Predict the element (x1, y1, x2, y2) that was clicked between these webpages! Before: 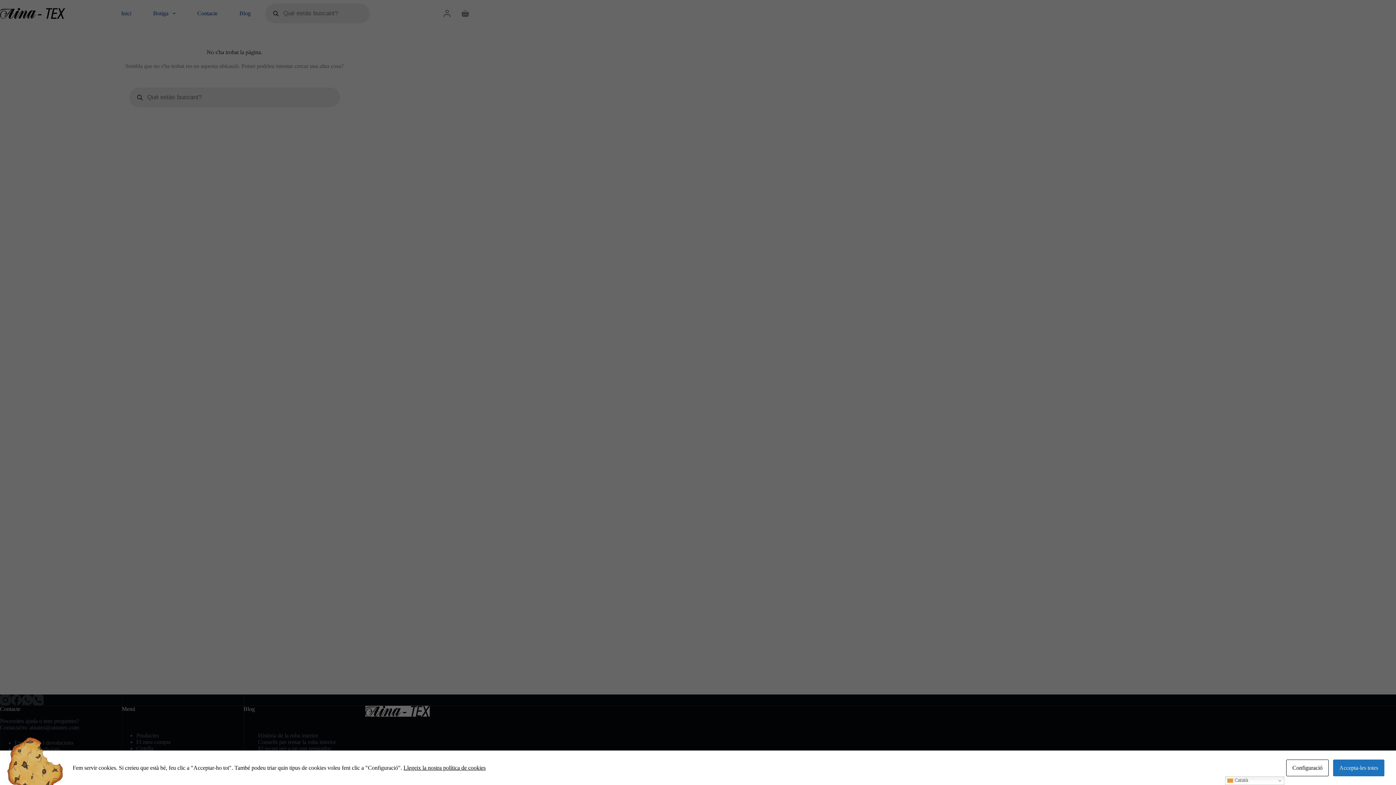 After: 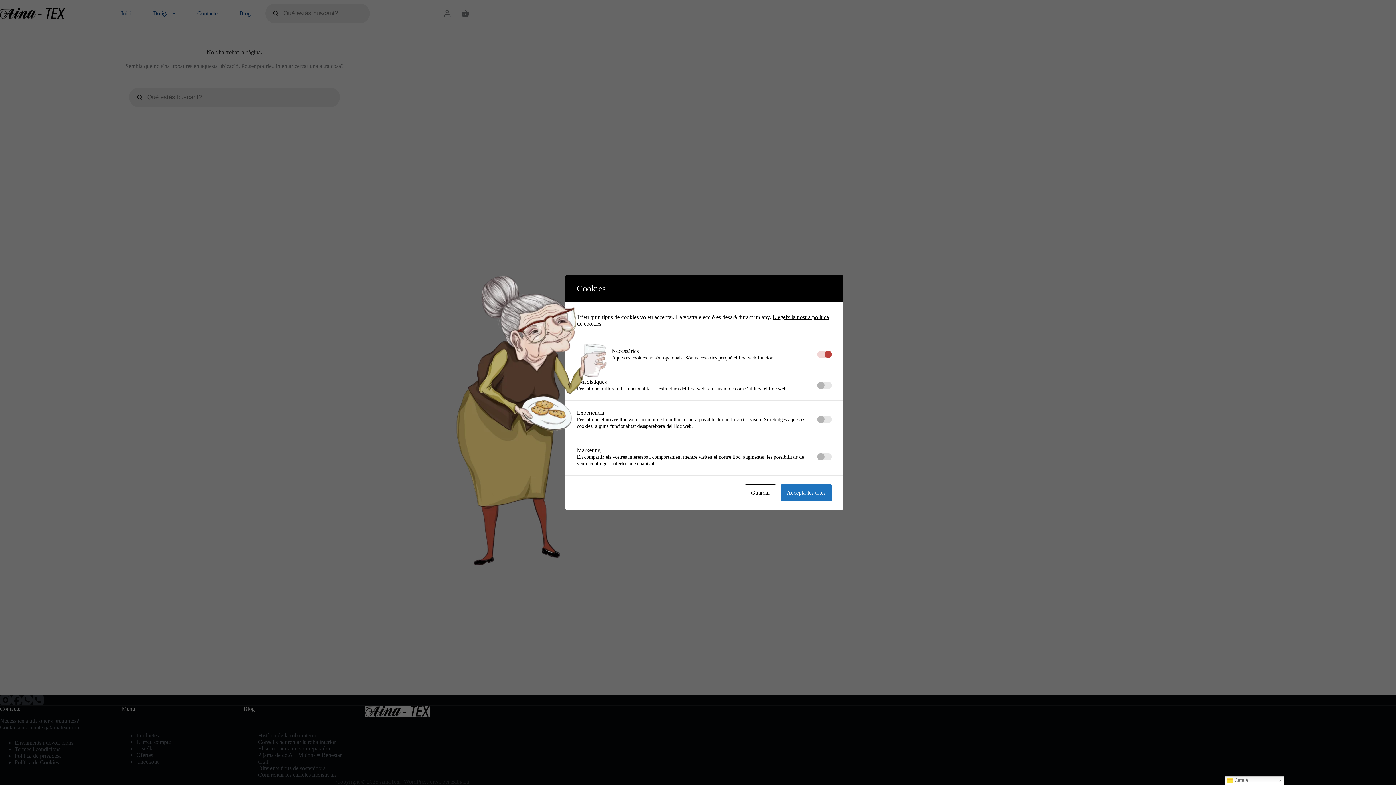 Action: label: Configuració bbox: (1286, 760, 1329, 776)